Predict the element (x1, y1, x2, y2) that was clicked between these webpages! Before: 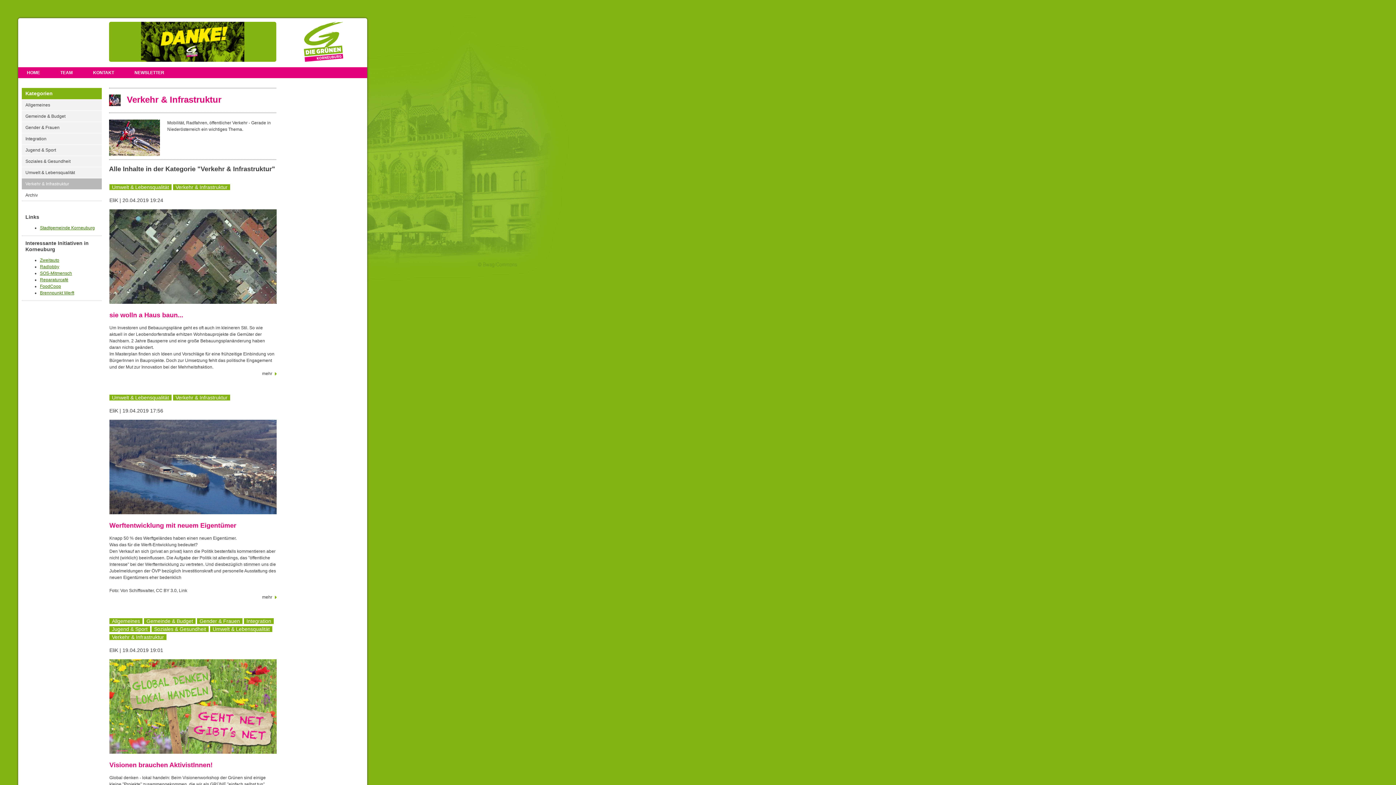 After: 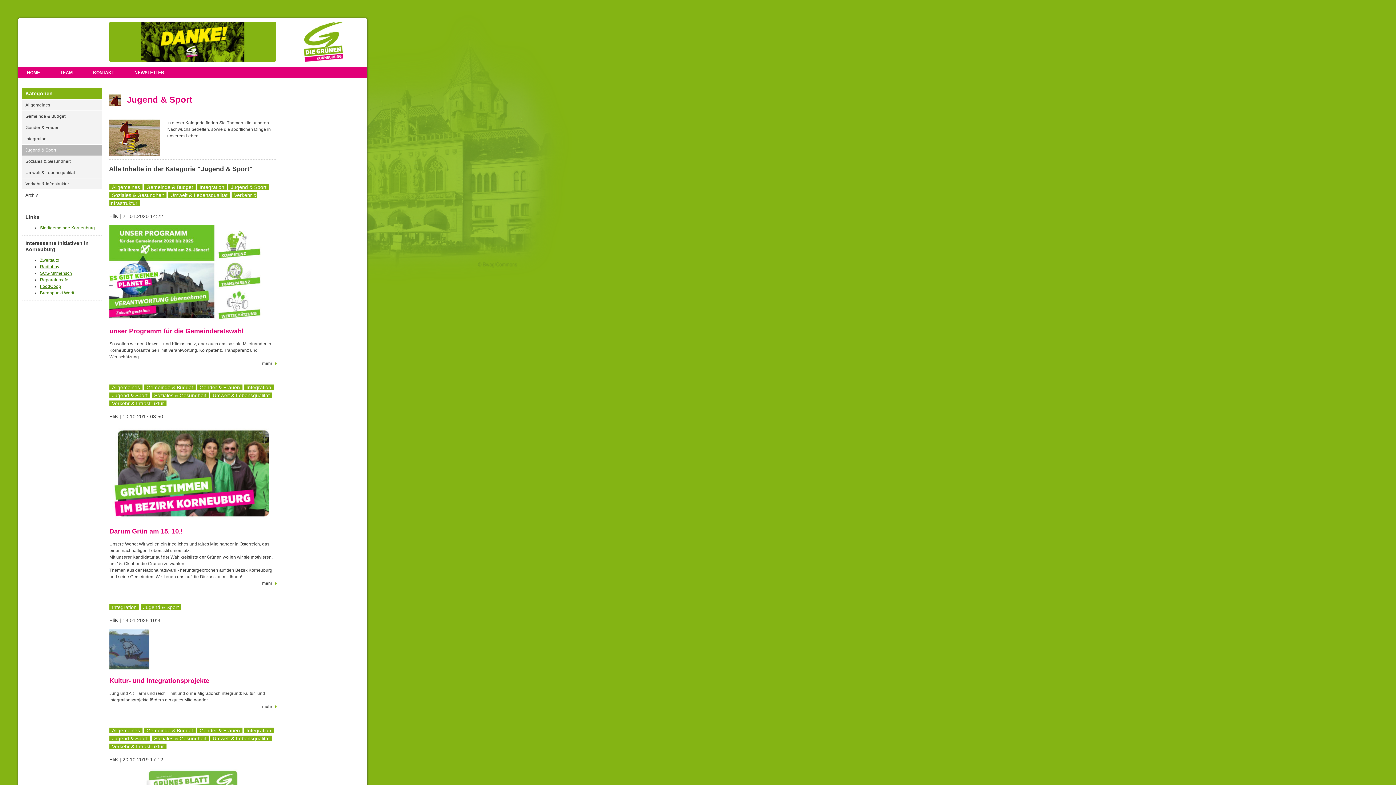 Action: bbox: (21, 144, 101, 155) label: Jugend & Sport